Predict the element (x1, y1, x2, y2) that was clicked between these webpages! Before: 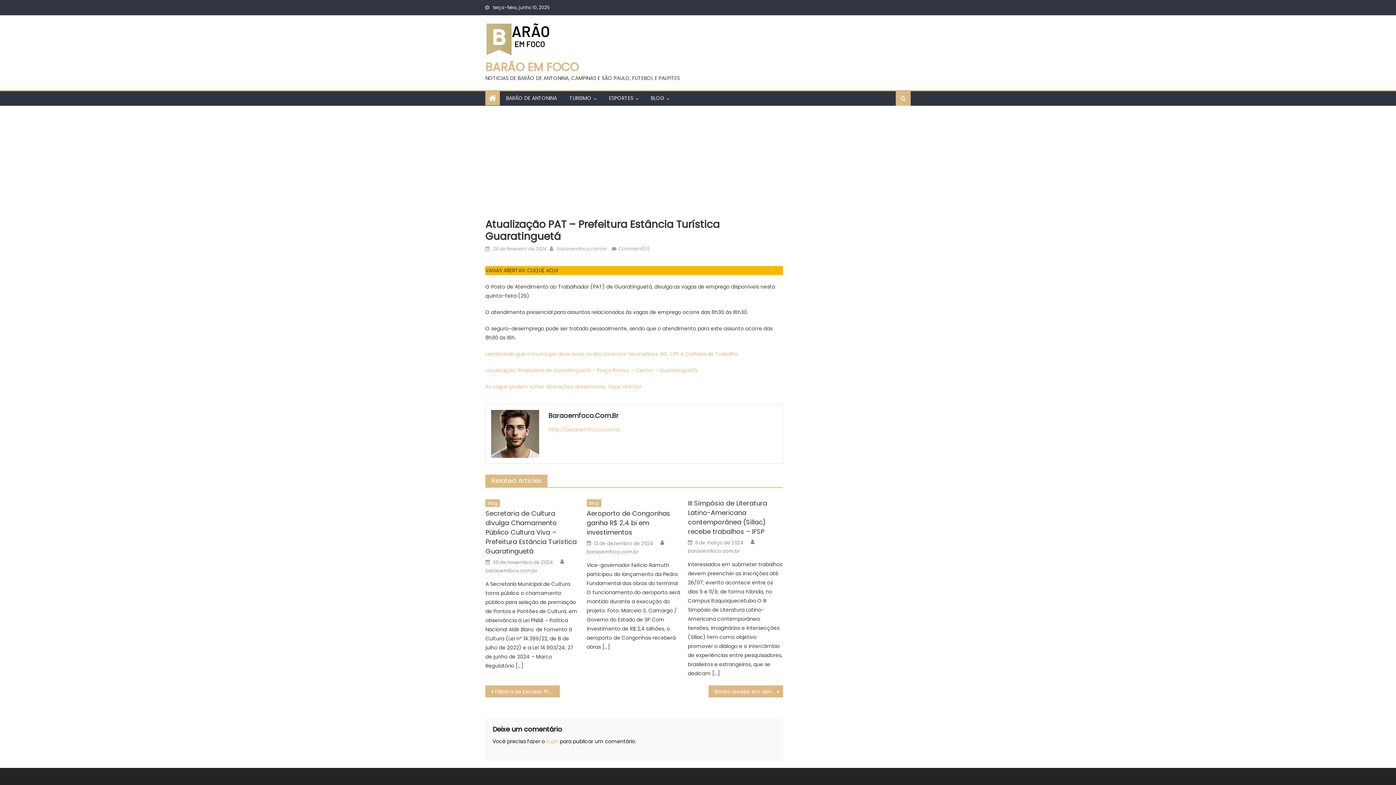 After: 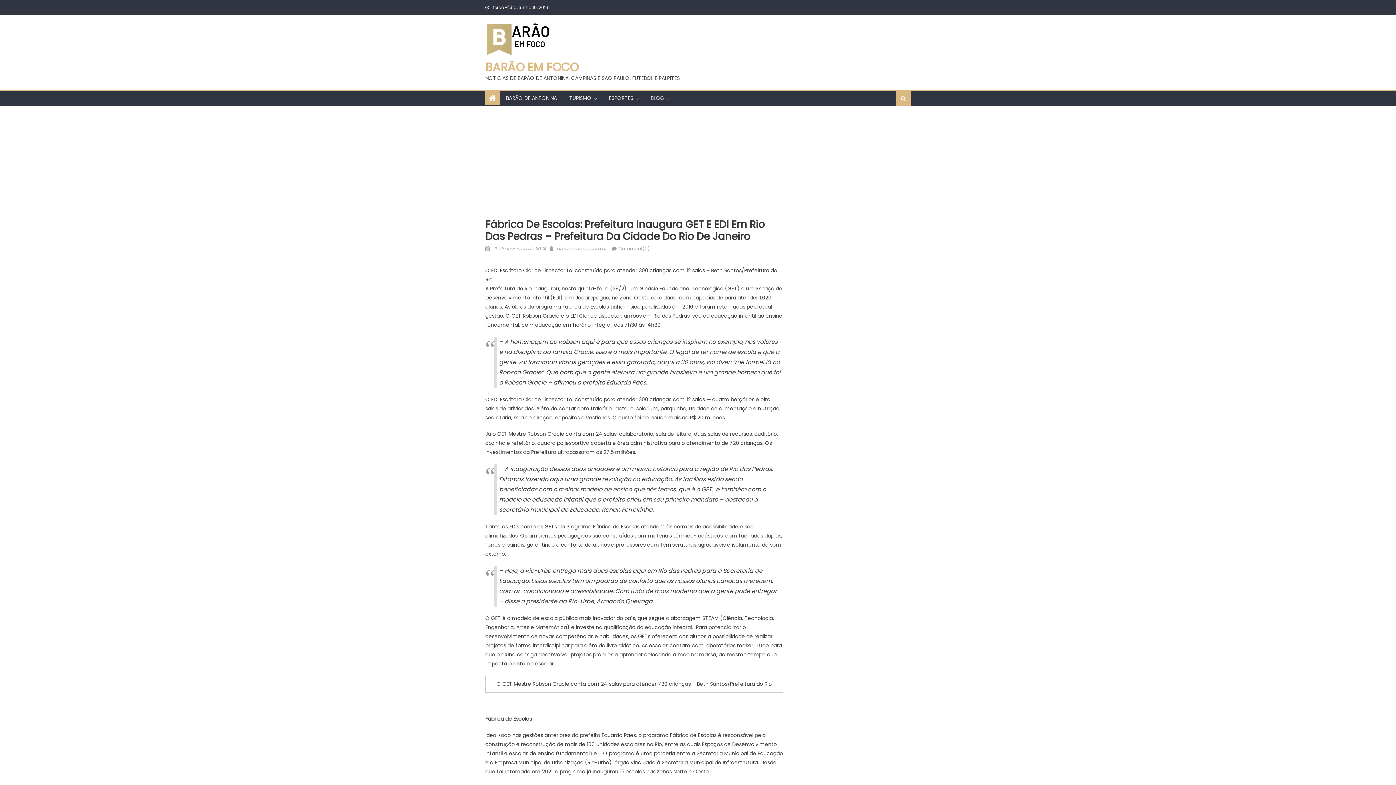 Action: label: Fábrica de Escolas: Prefeitura inaugura GET e EDI em Rio das Pedras – Prefeitura da Cidade do Rio de Janeiro bbox: (485, 685, 559, 697)